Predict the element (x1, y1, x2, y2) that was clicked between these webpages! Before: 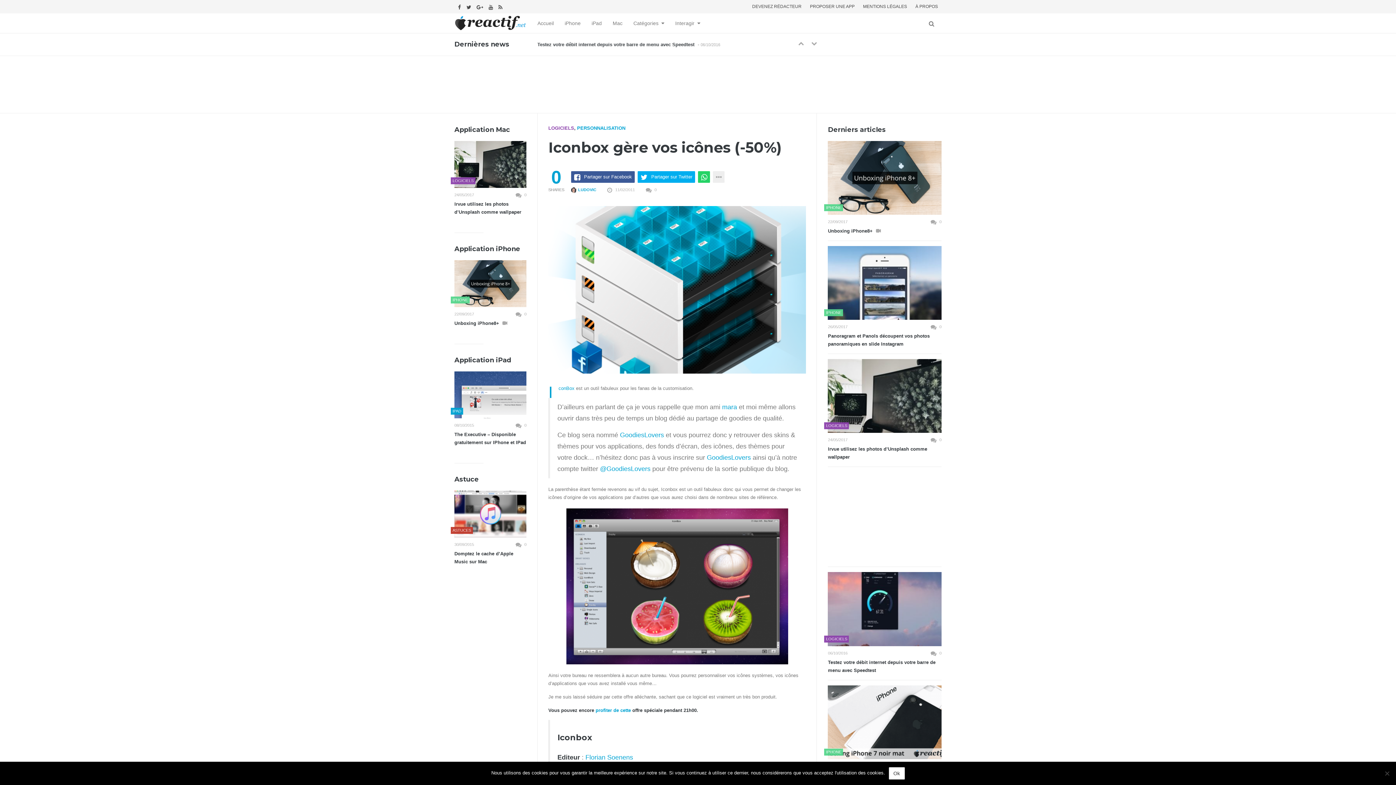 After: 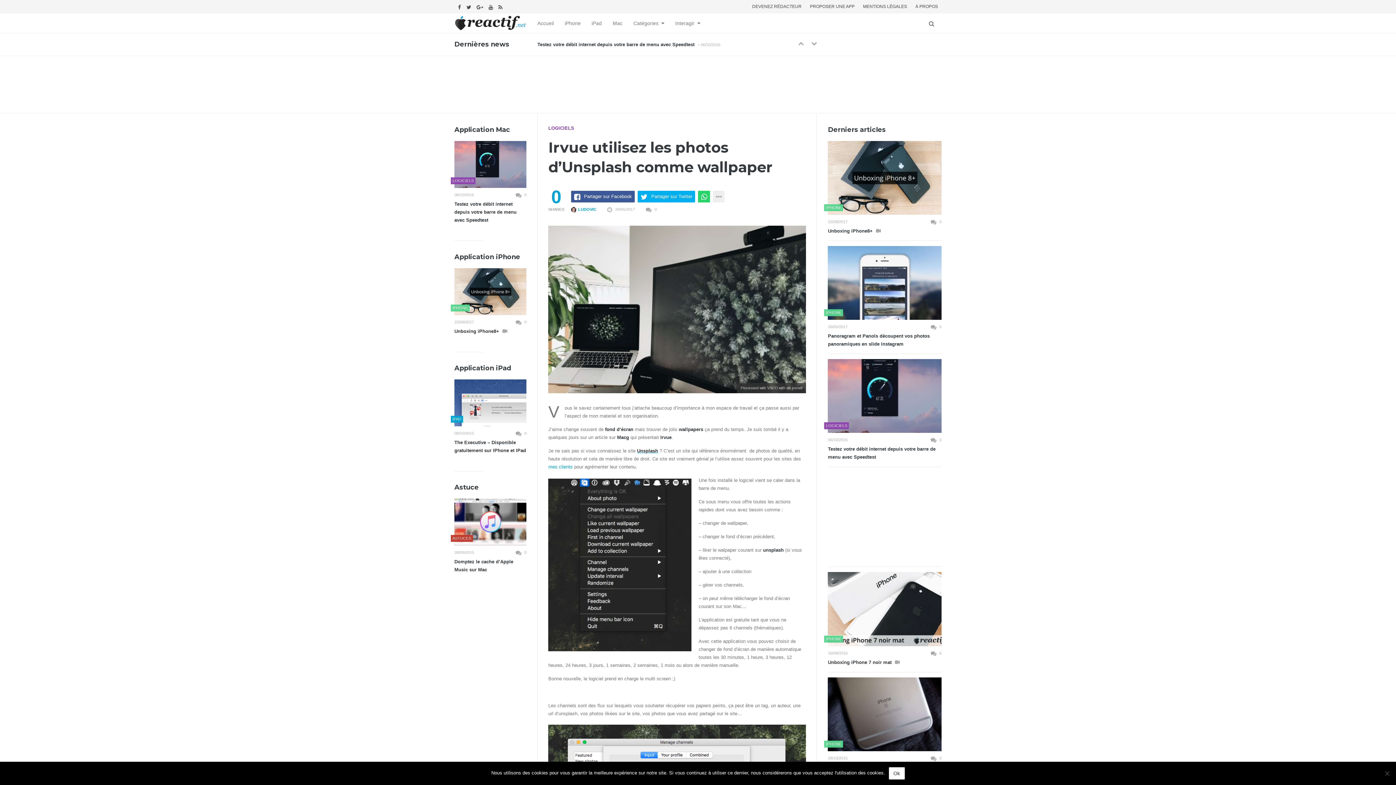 Action: bbox: (828, 359, 941, 433)